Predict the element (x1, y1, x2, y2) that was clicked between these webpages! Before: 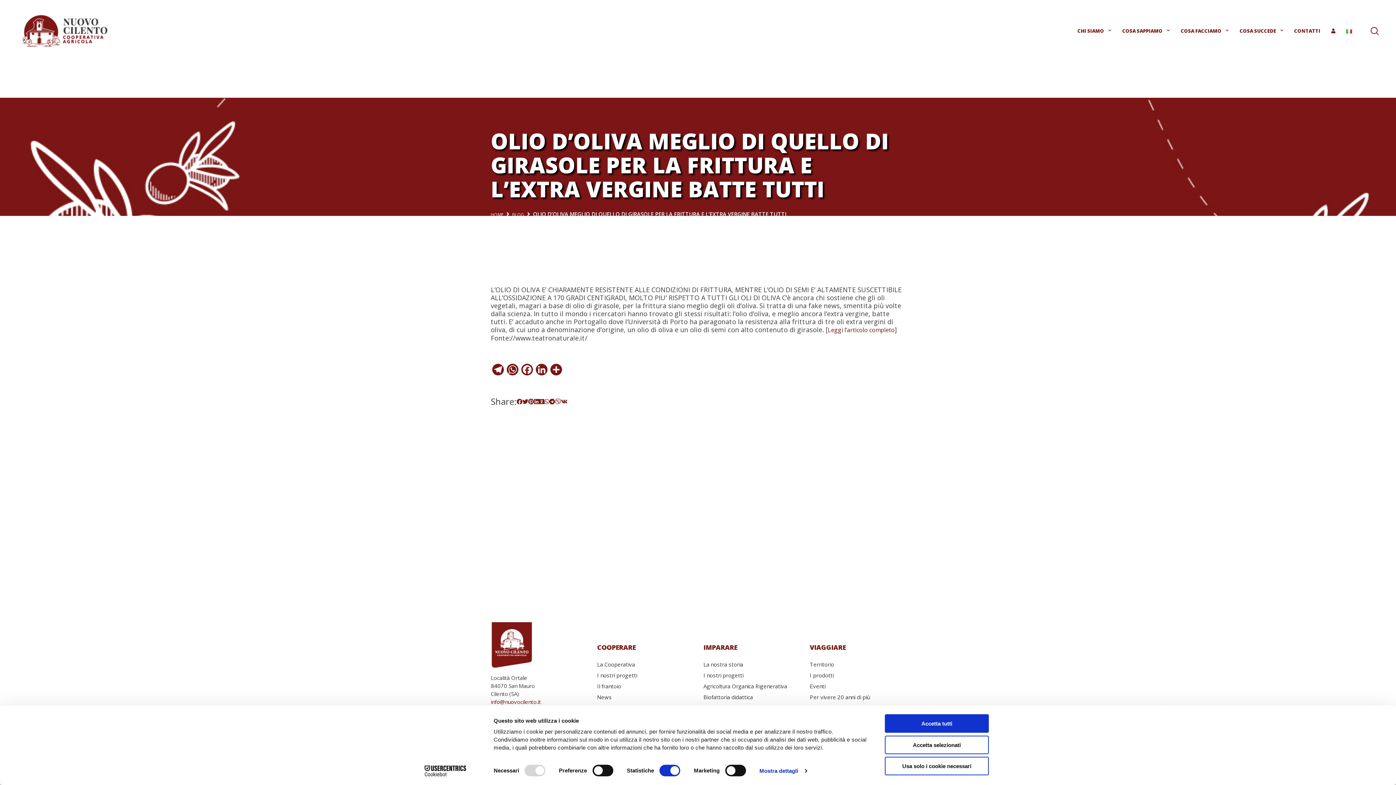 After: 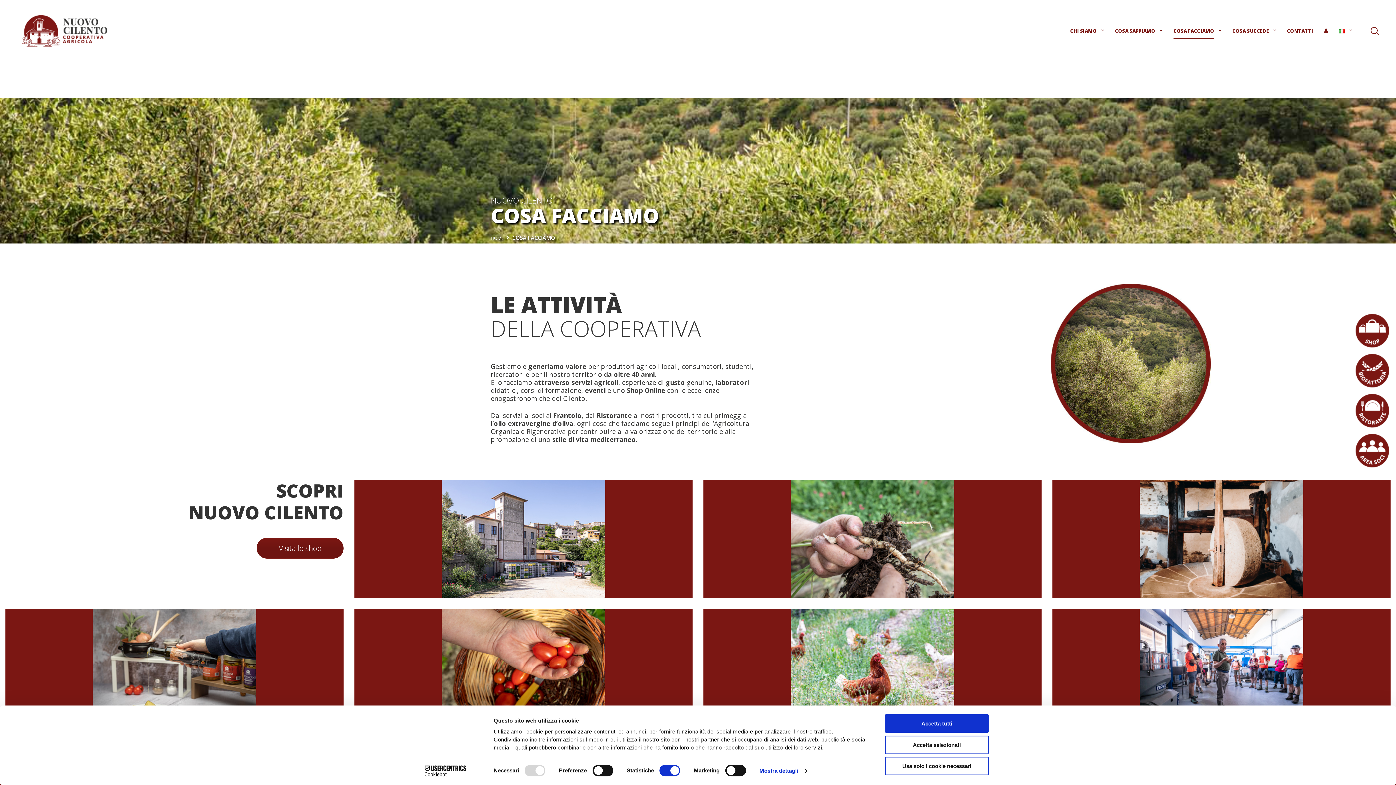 Action: bbox: (1181, 27, 1221, 34) label: COSA FACCIAMO